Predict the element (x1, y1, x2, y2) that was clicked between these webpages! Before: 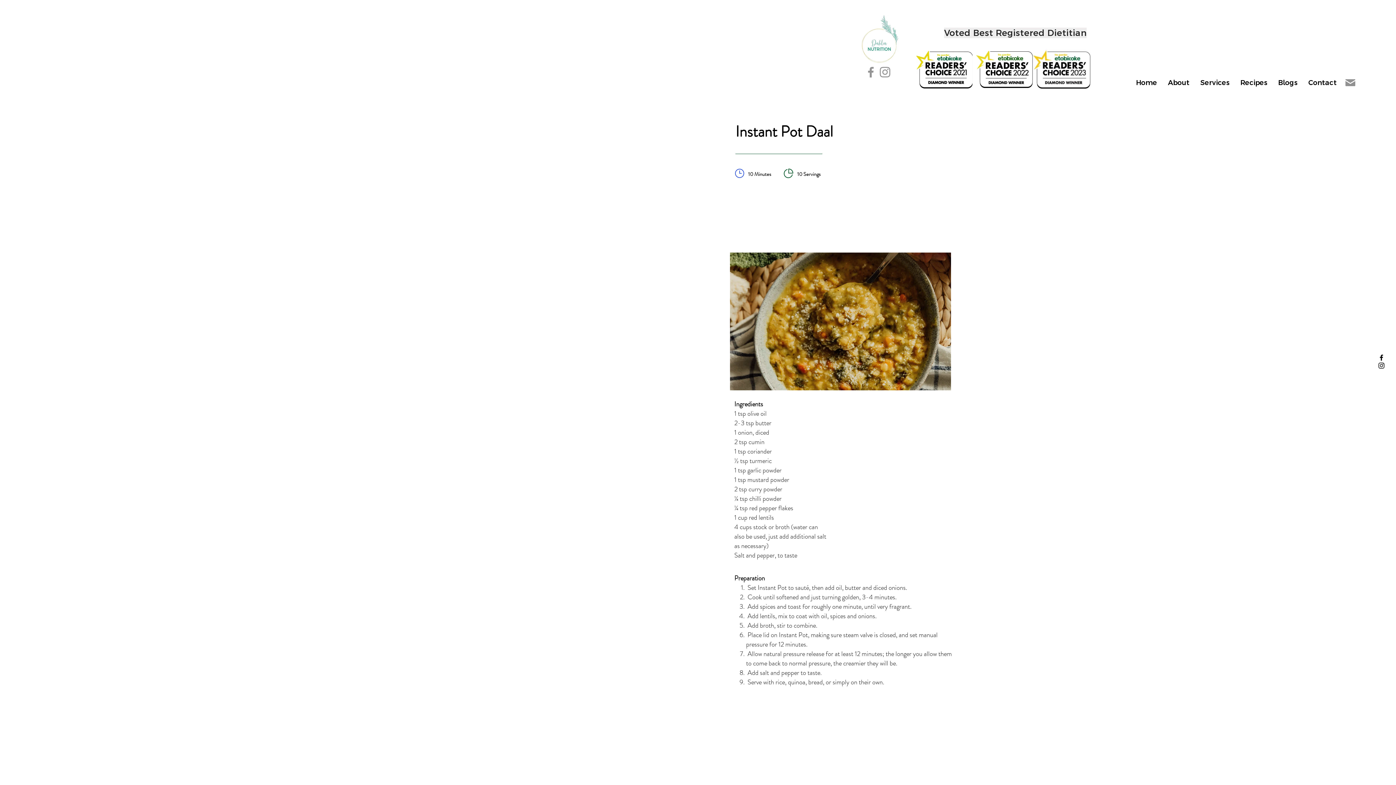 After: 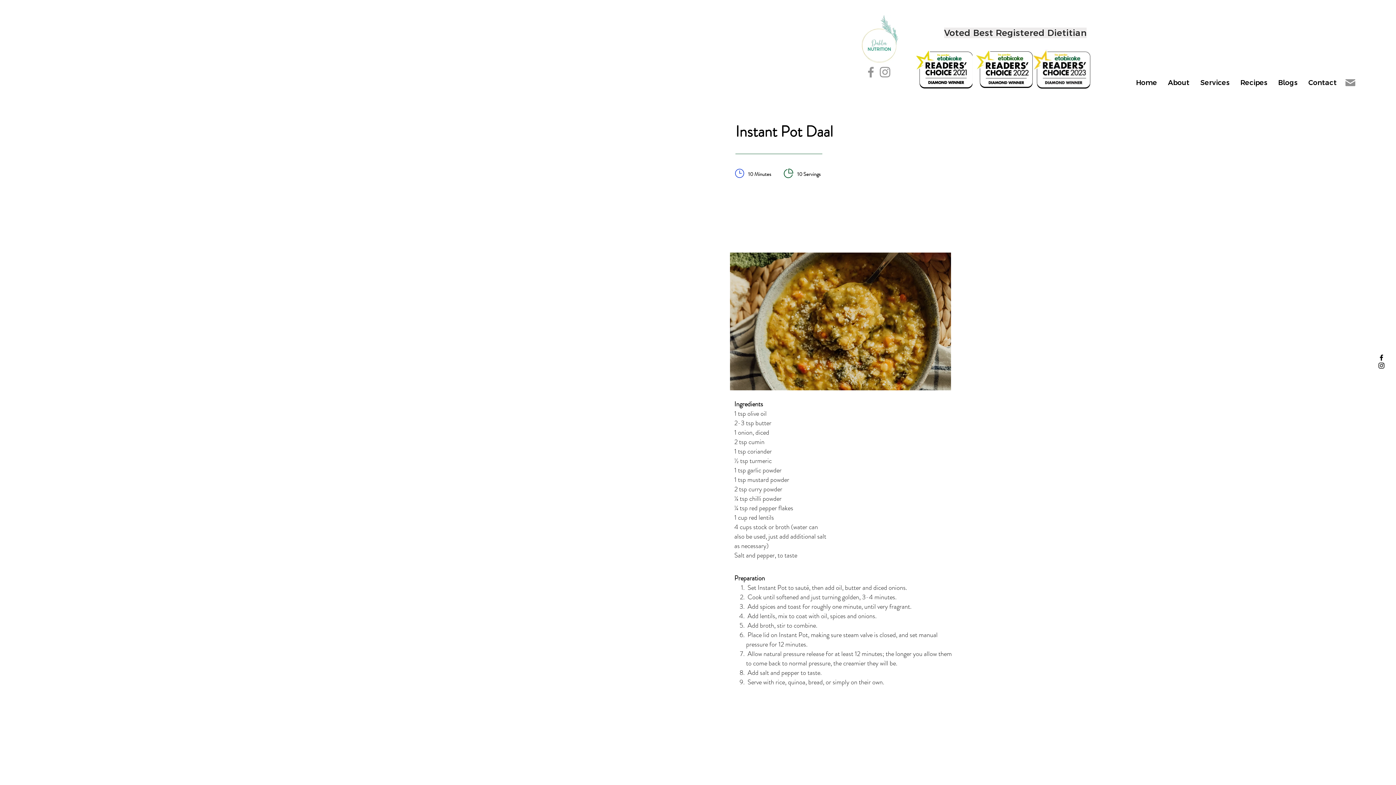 Action: label: Instagram bbox: (1377, 361, 1385, 369)